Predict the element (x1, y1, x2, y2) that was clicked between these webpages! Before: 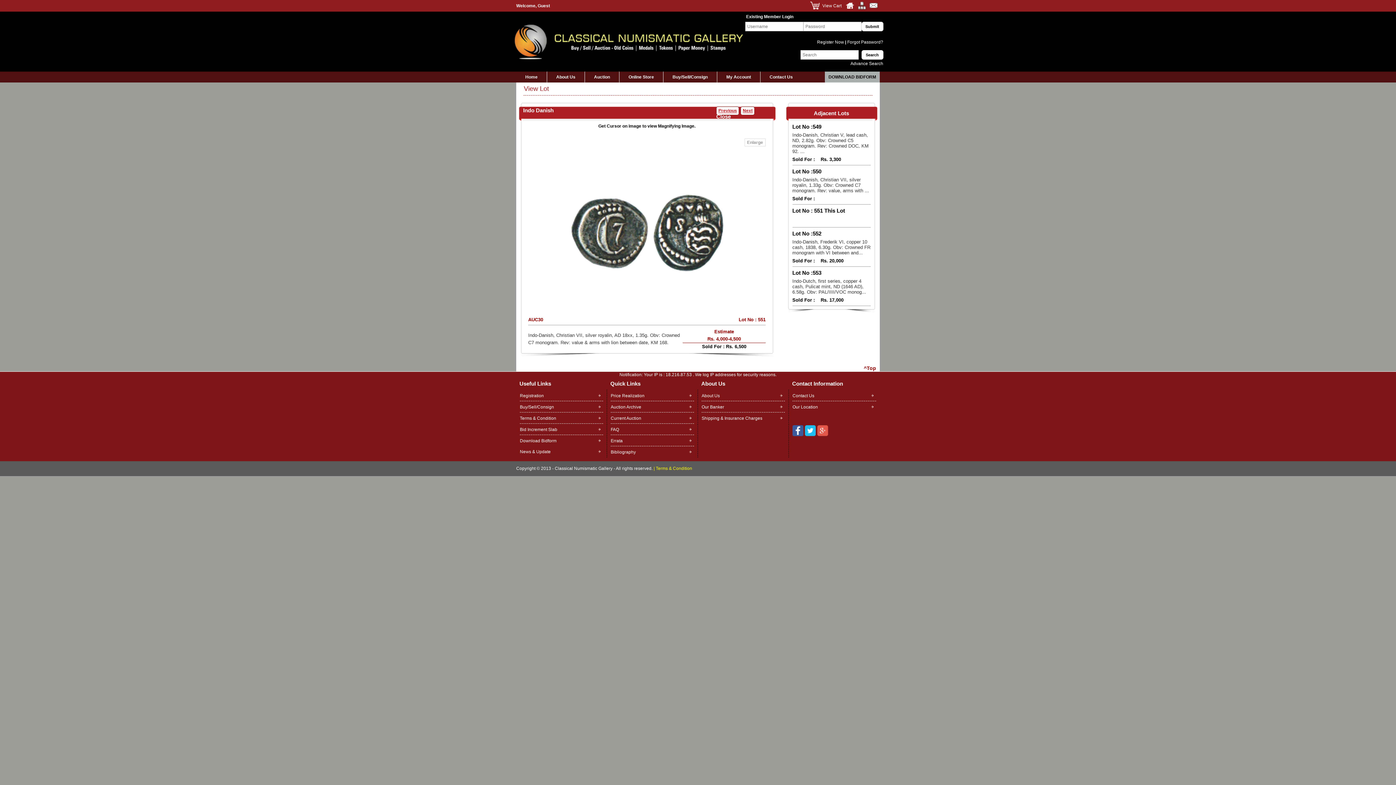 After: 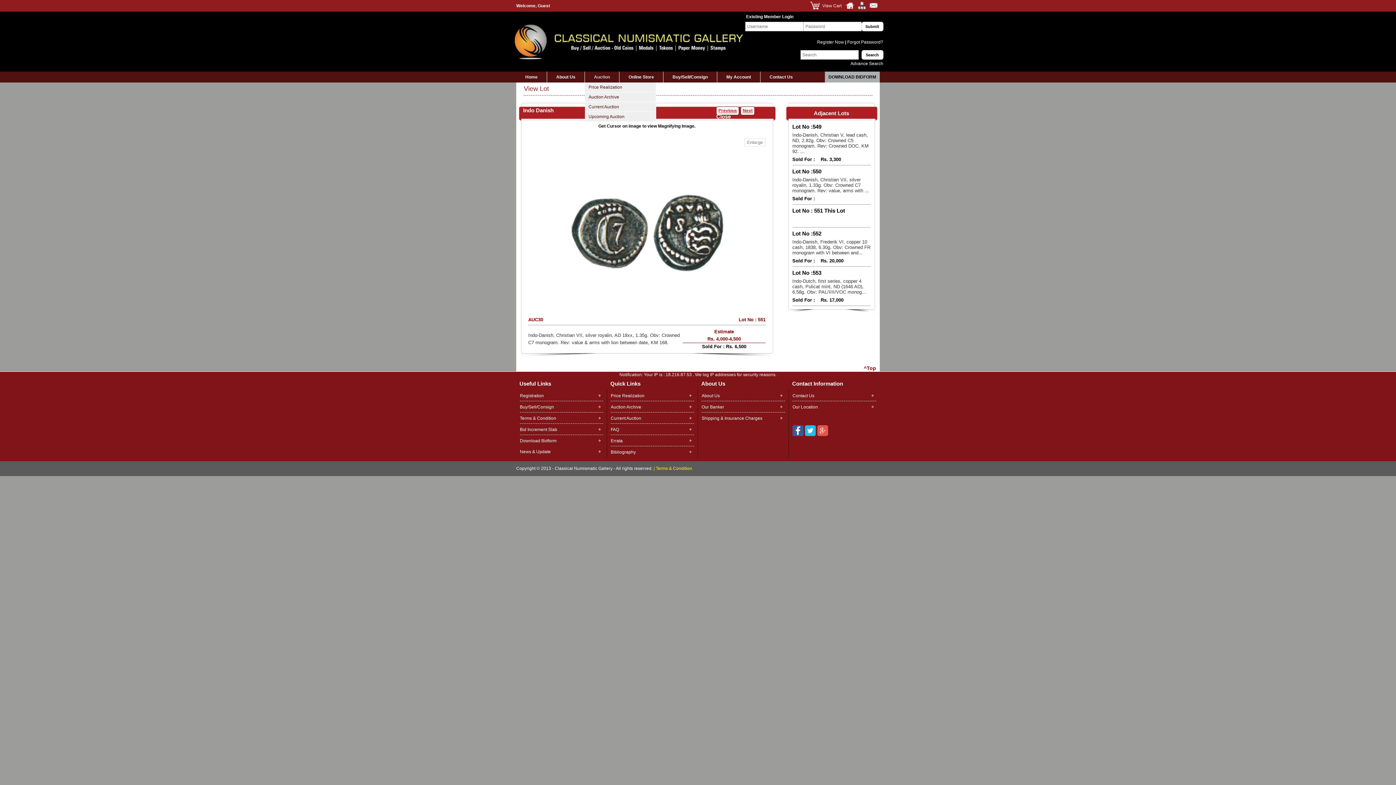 Action: label: Auction bbox: (585, 71, 619, 82)